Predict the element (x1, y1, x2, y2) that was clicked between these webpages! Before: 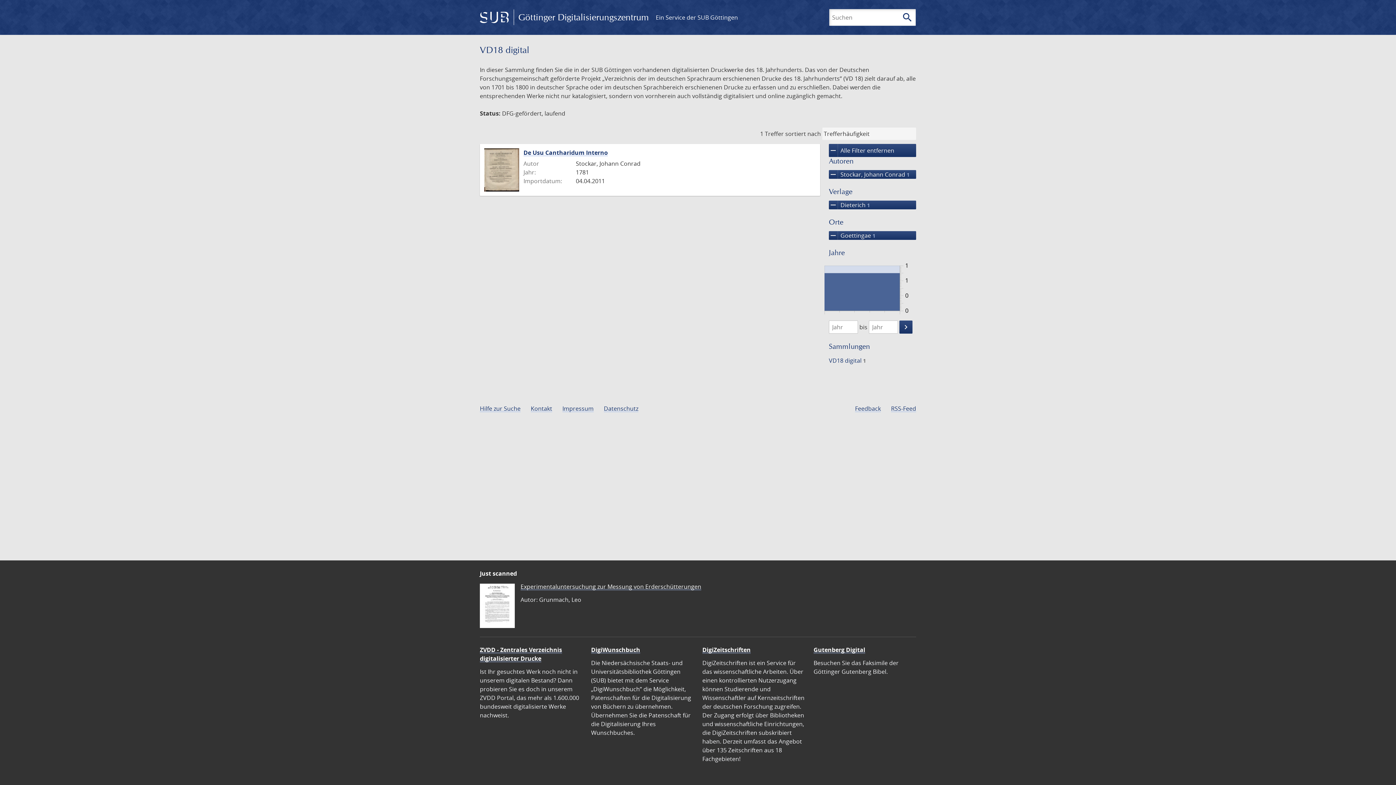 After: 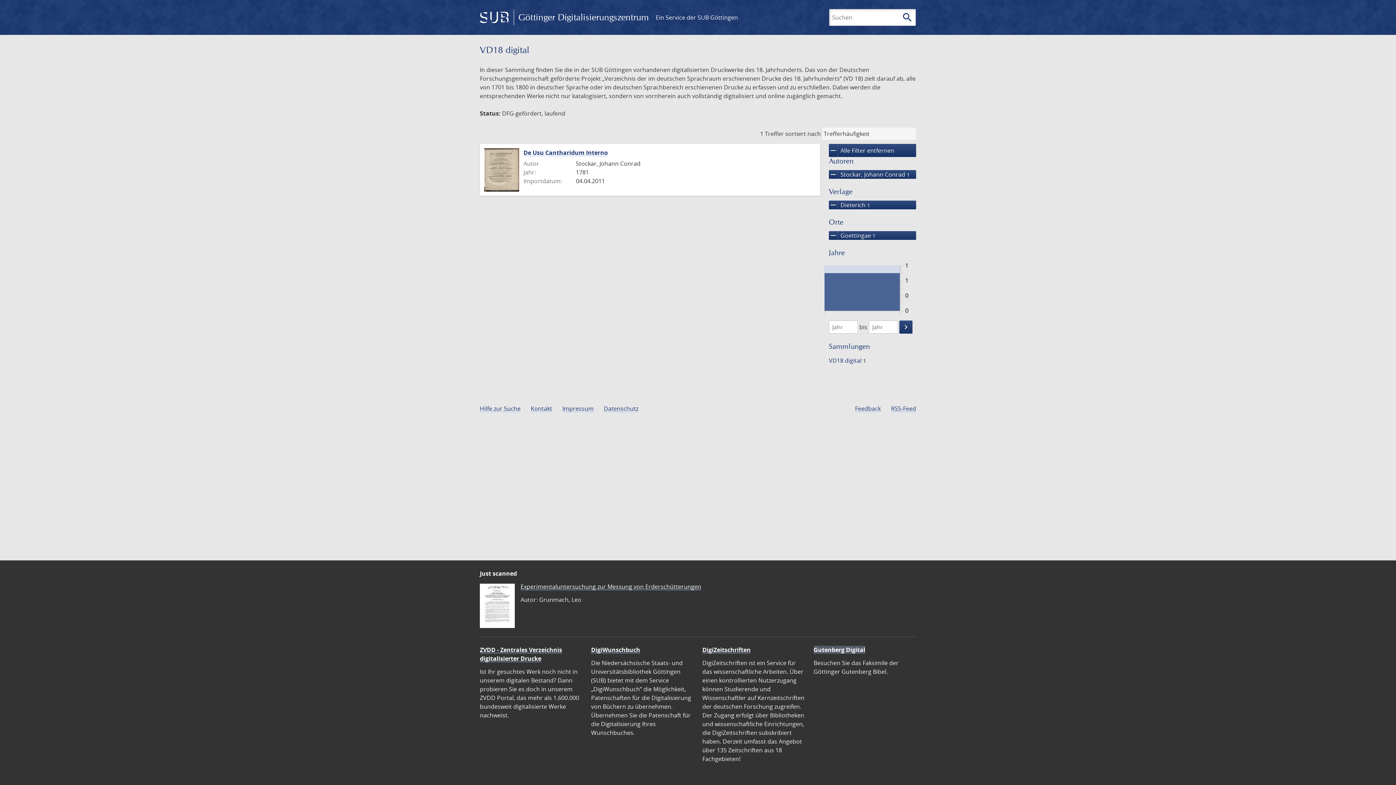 Action: label: Gutenberg Digital bbox: (813, 646, 865, 654)